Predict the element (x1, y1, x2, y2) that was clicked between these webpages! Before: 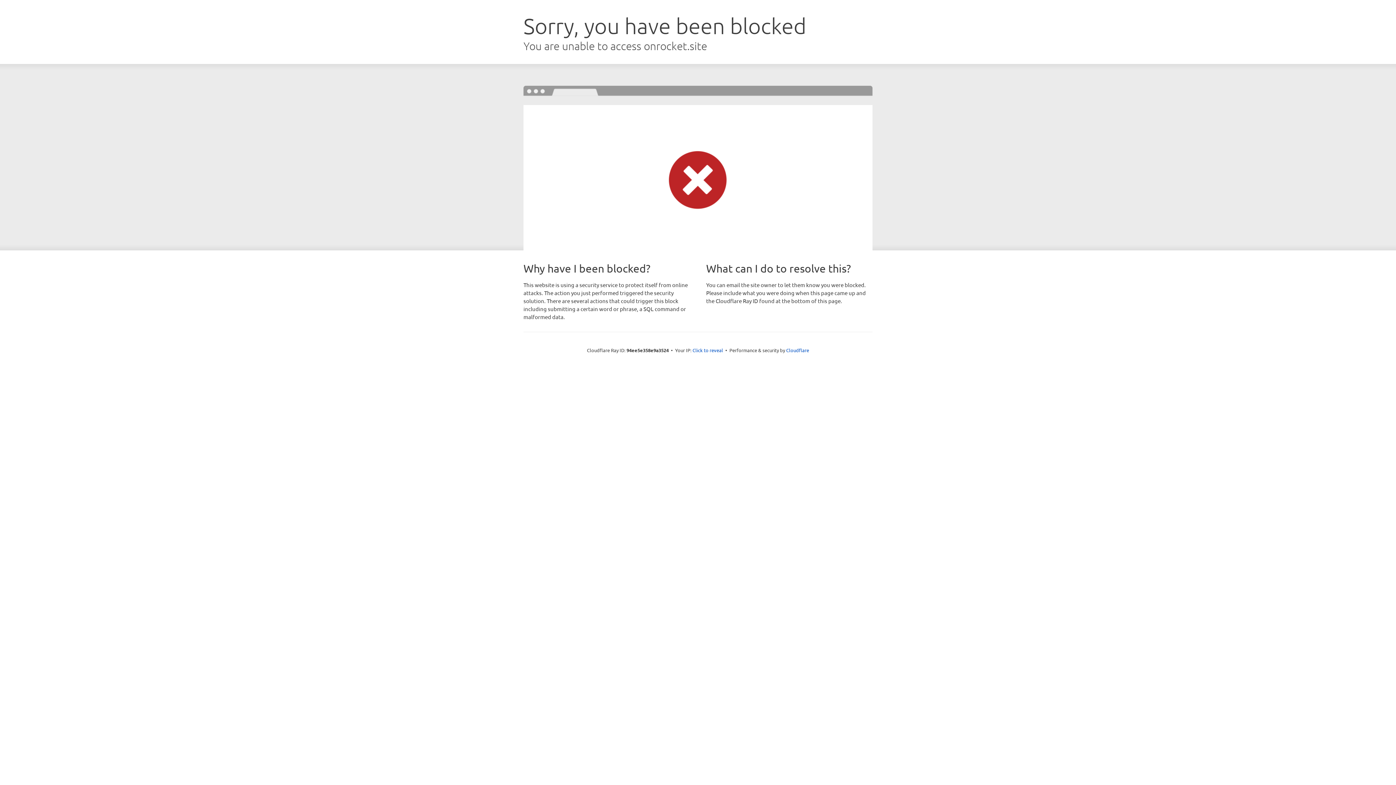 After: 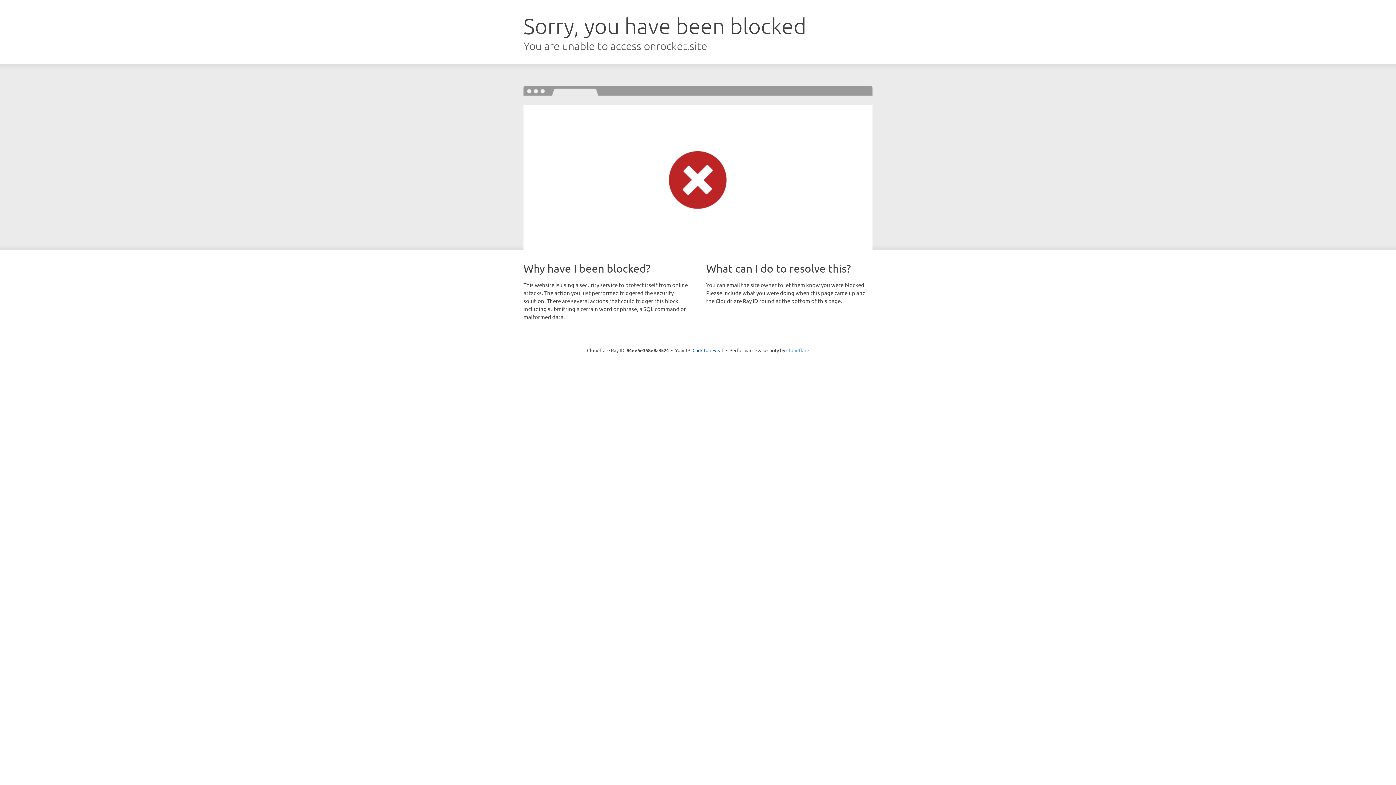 Action: bbox: (786, 347, 809, 353) label: Cloudflare